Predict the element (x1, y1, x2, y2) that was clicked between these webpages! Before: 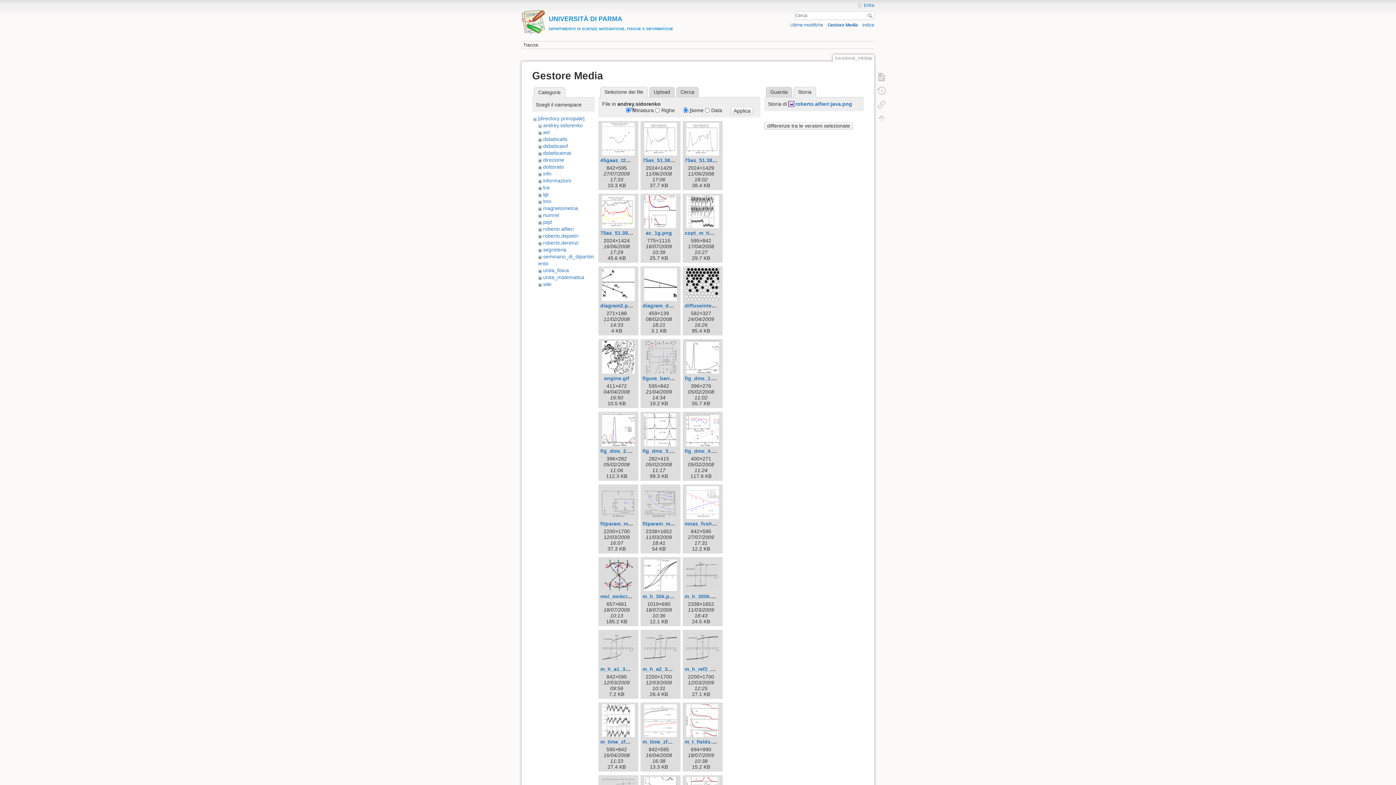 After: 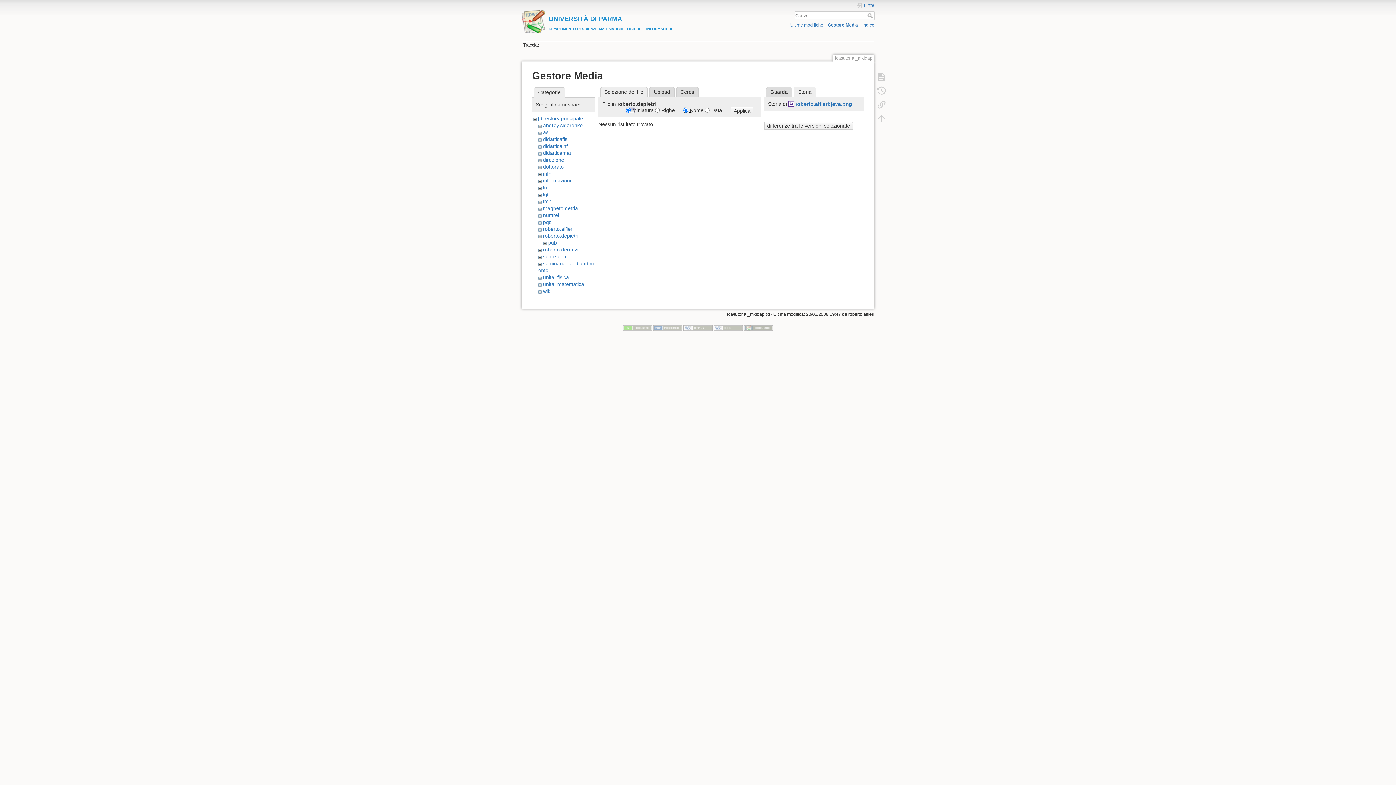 Action: label: roberto.depietri bbox: (543, 233, 578, 238)